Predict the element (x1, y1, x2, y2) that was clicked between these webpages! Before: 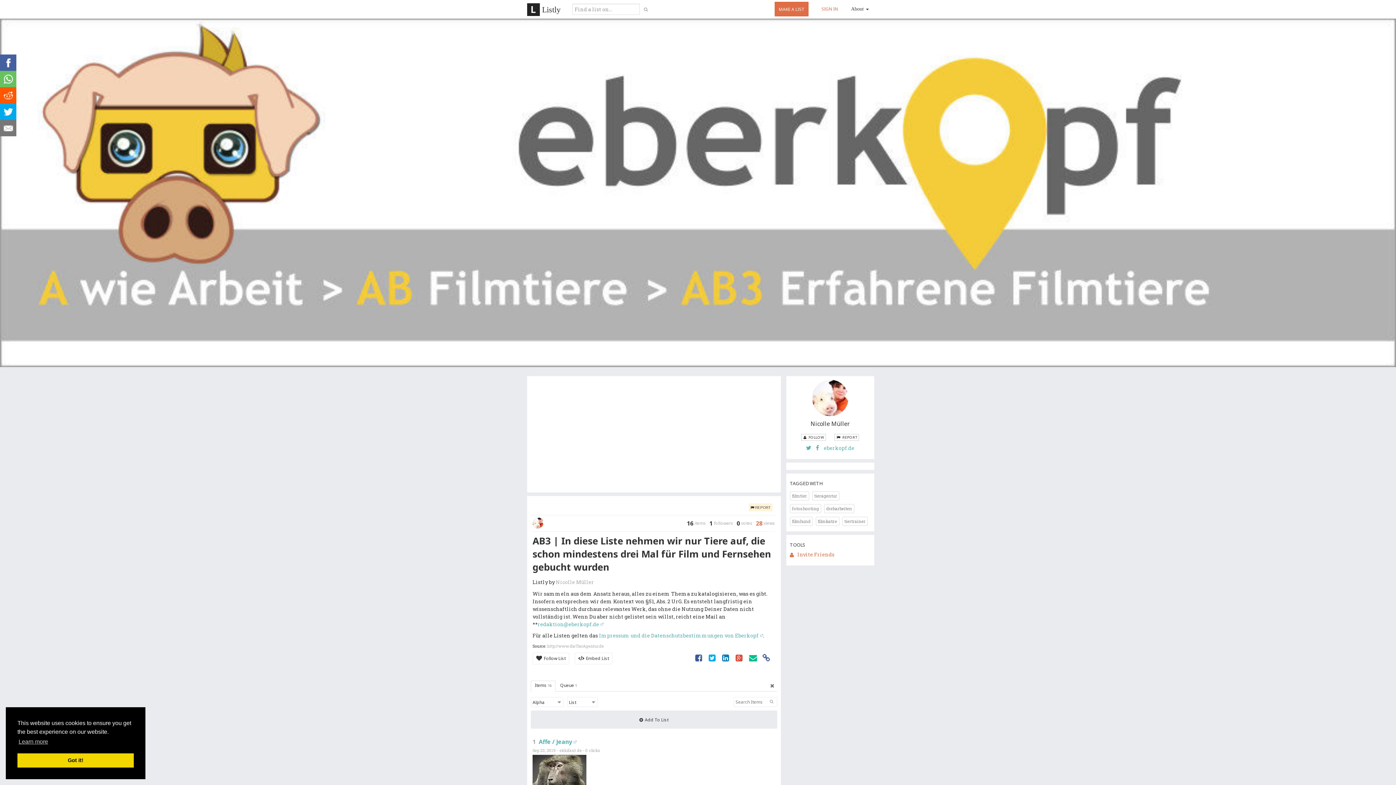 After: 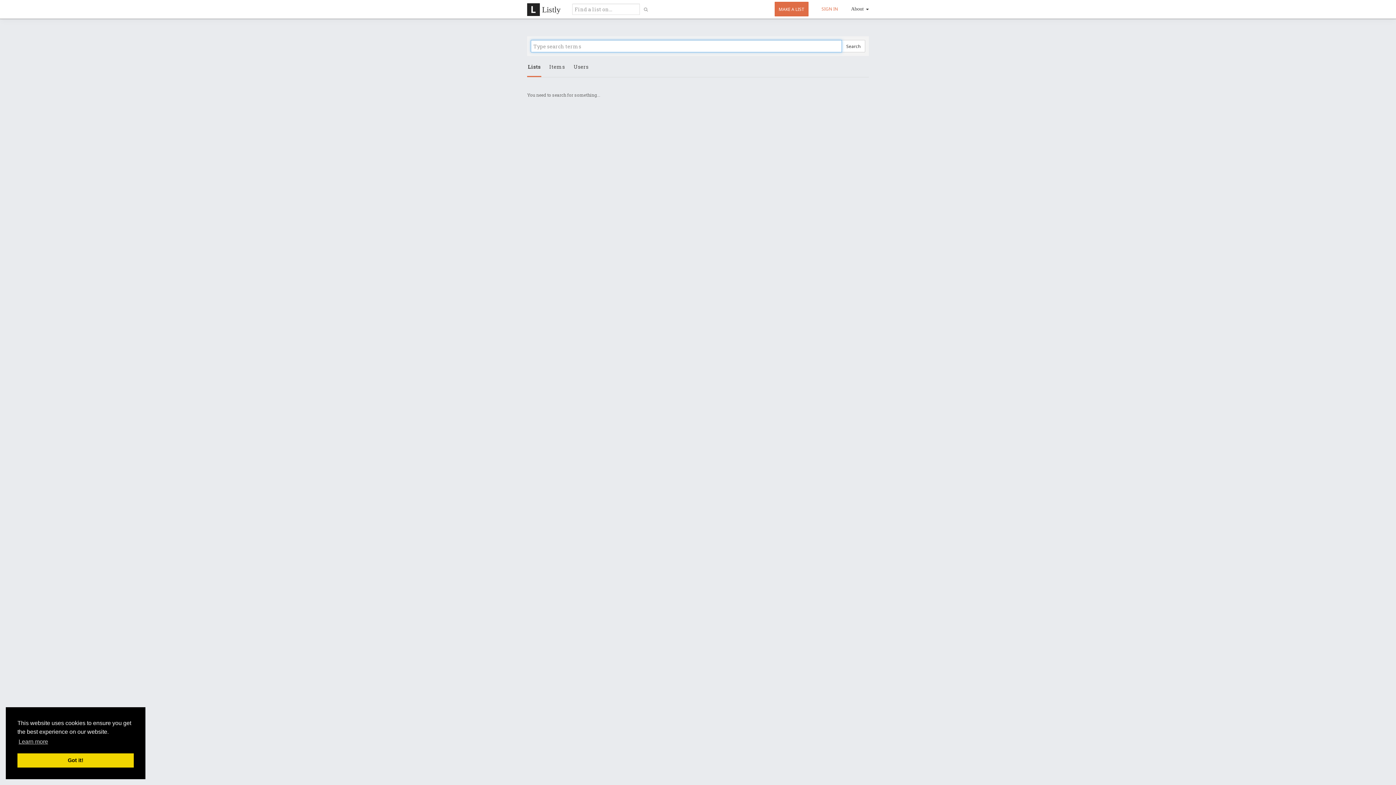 Action: bbox: (639, 4, 652, 14)